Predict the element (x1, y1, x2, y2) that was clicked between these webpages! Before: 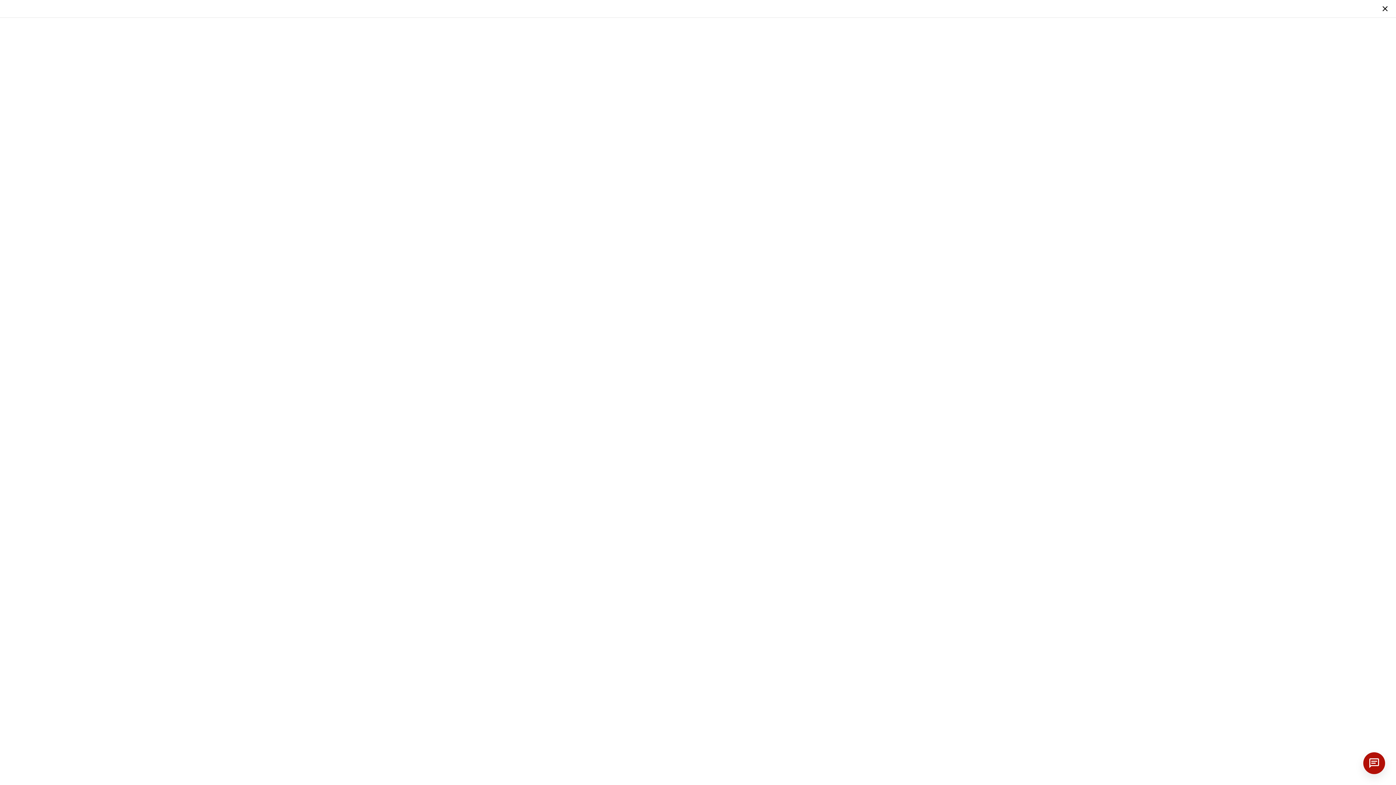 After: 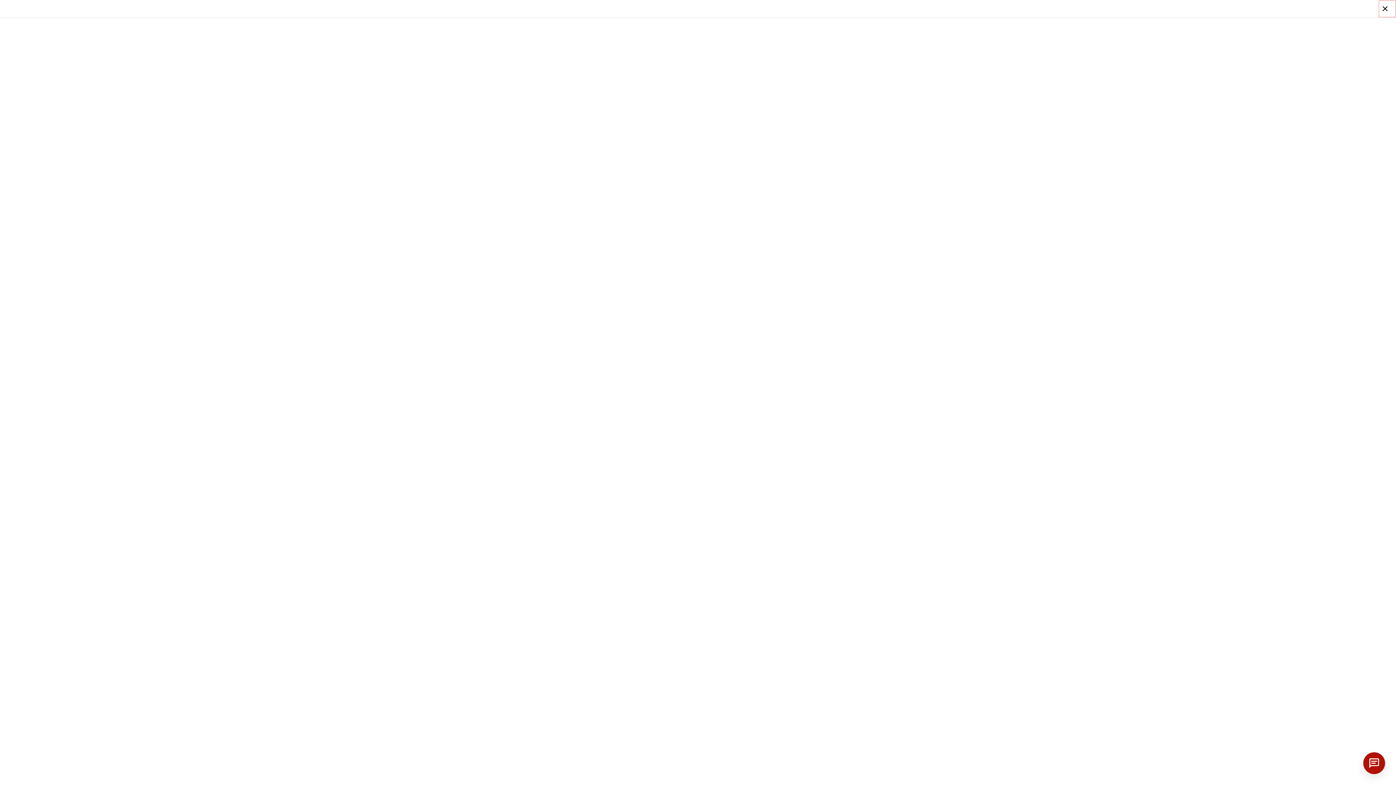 Action: bbox: (1378, 0, 1396, 17)